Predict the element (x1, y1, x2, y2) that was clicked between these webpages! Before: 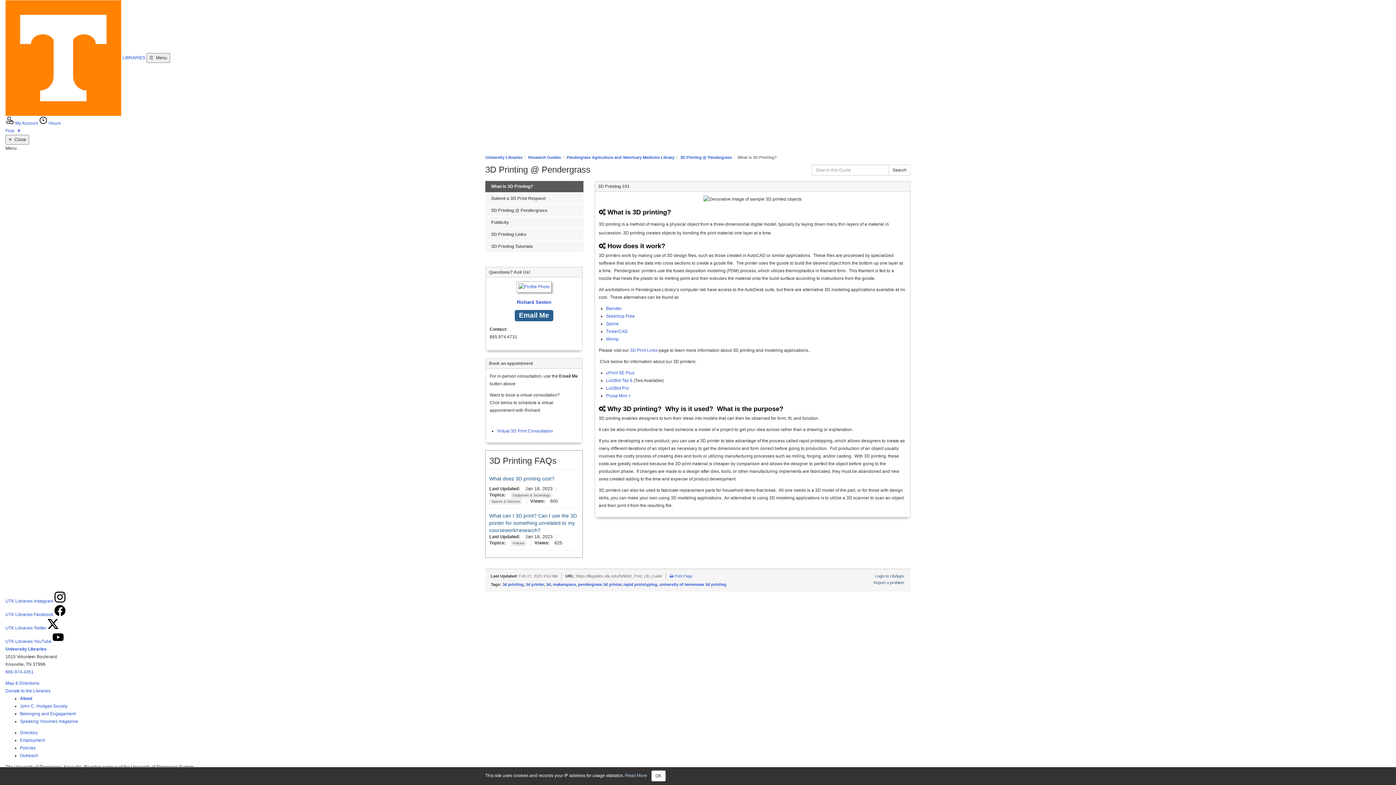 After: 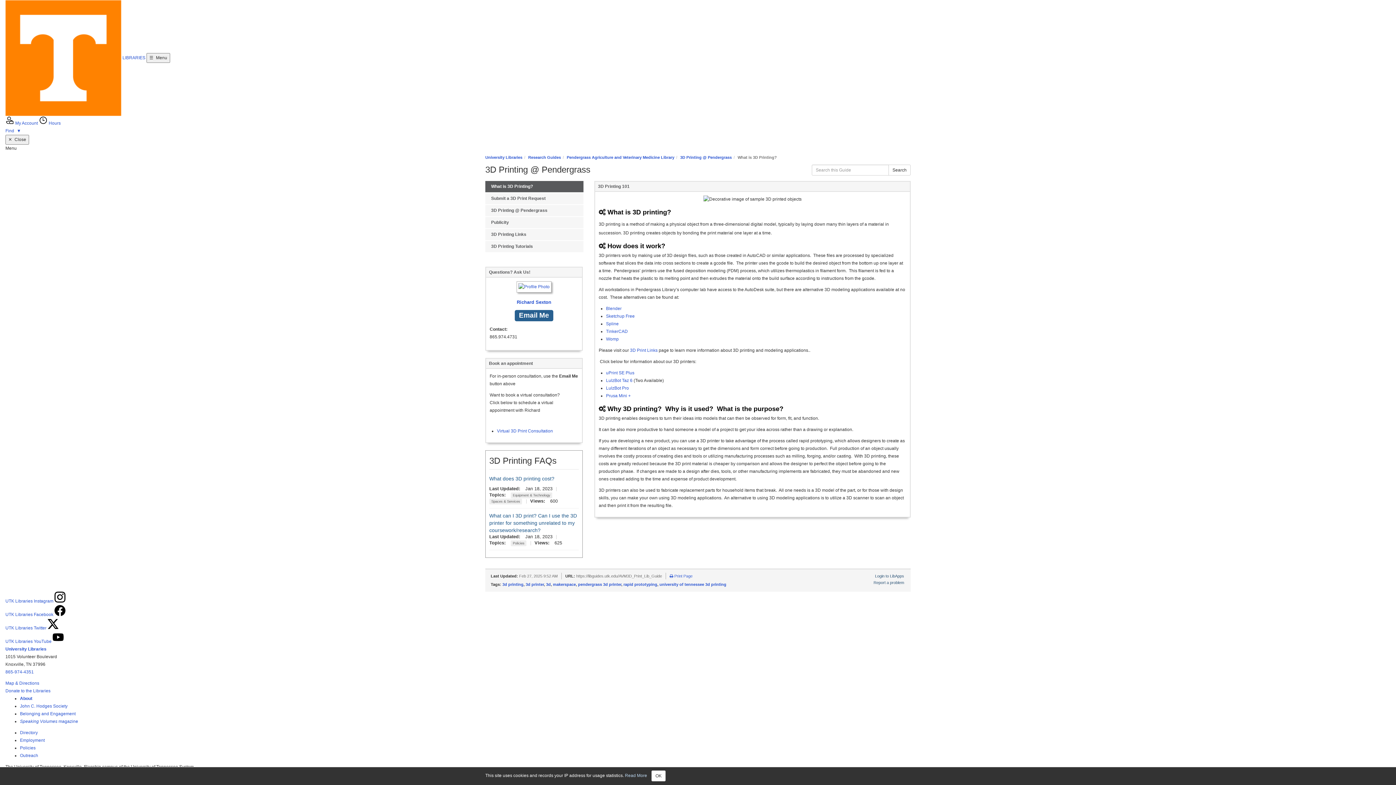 Action: label: What is 3D Printing? bbox: (485, 181, 583, 192)